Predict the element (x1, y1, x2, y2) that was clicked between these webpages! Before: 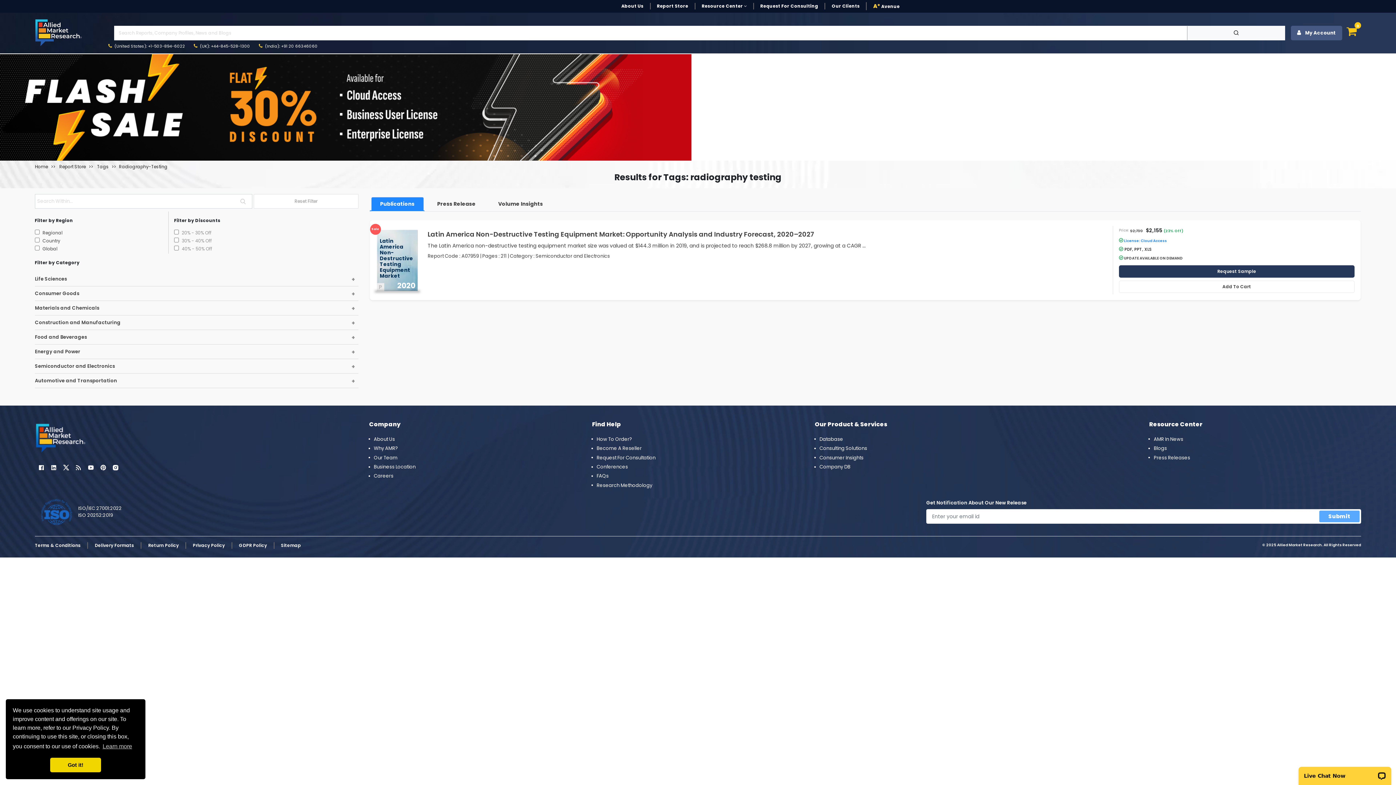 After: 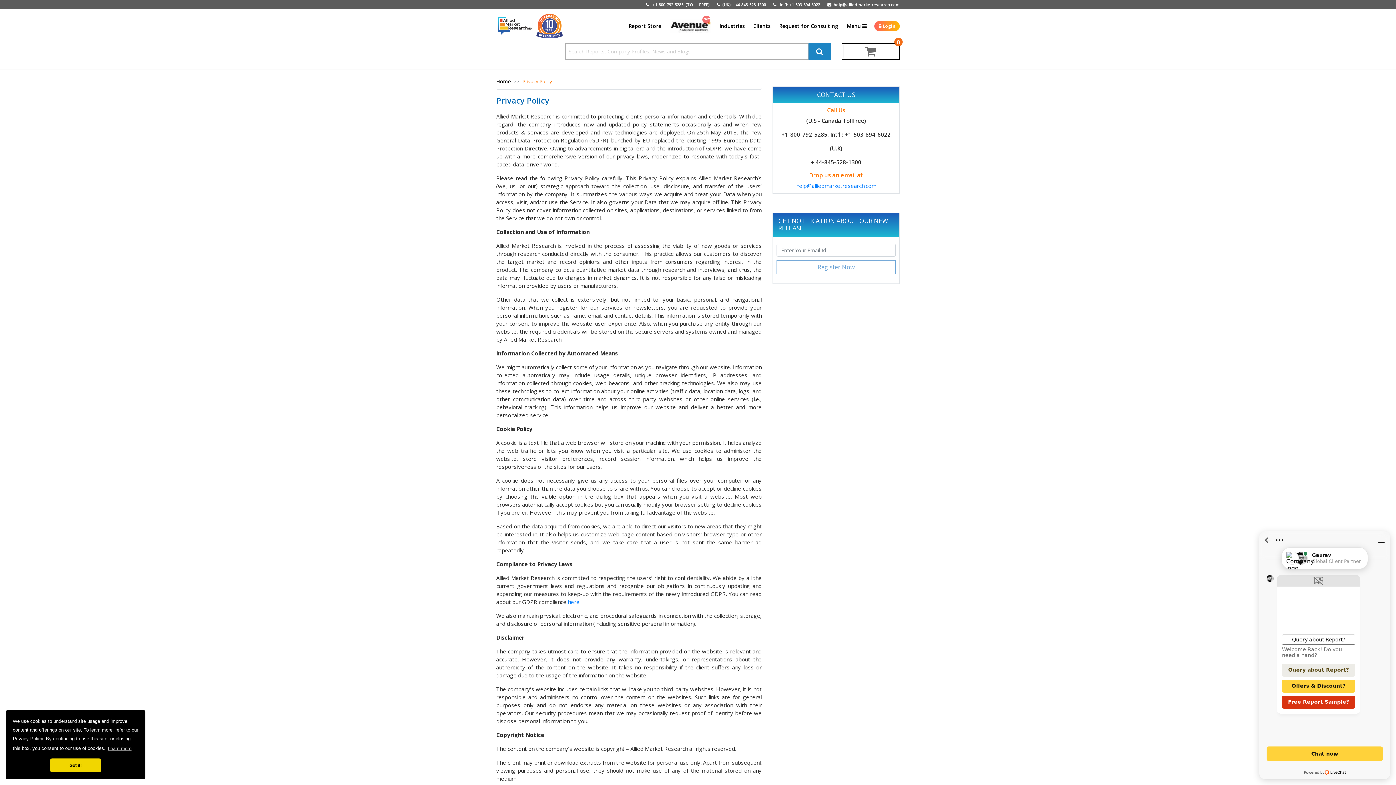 Action: bbox: (185, 542, 231, 549) label: Privacy Policy